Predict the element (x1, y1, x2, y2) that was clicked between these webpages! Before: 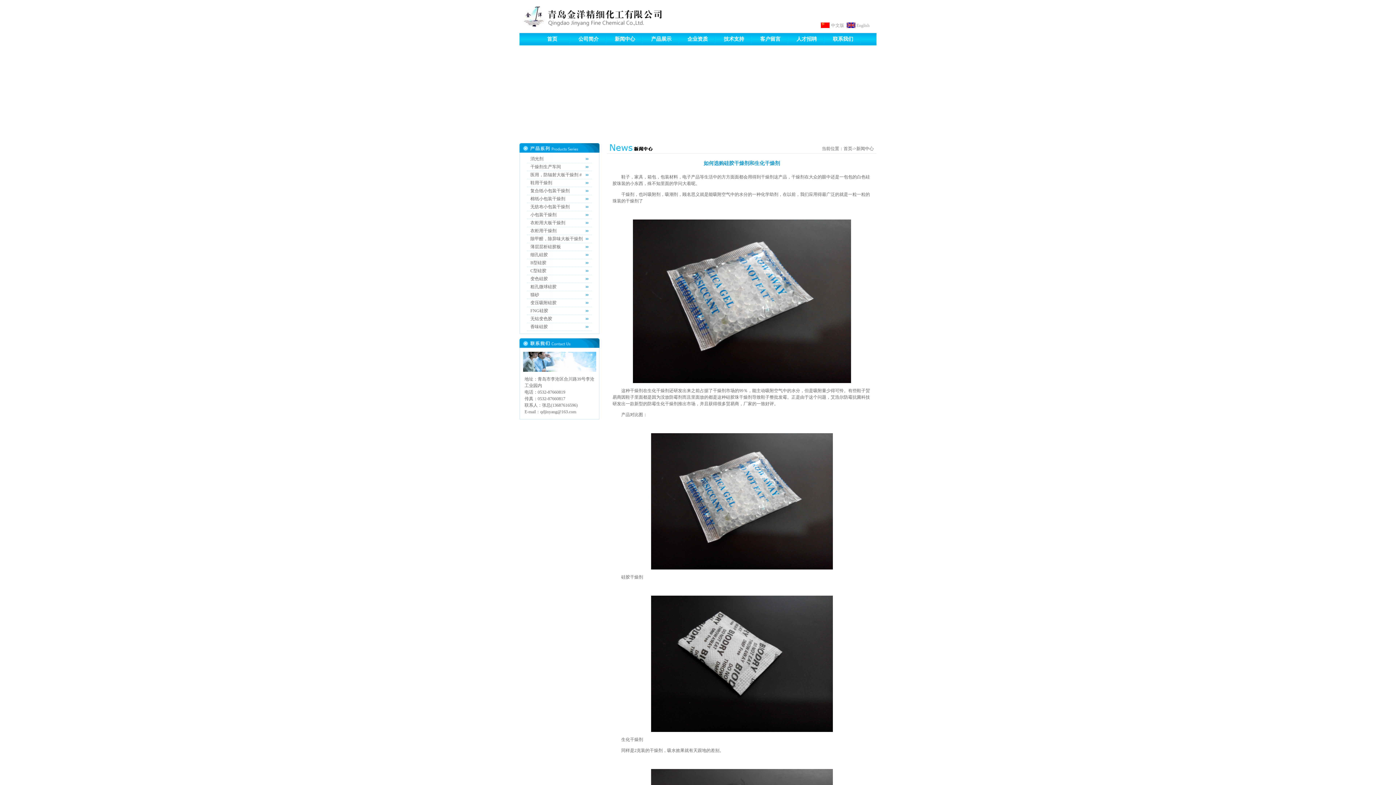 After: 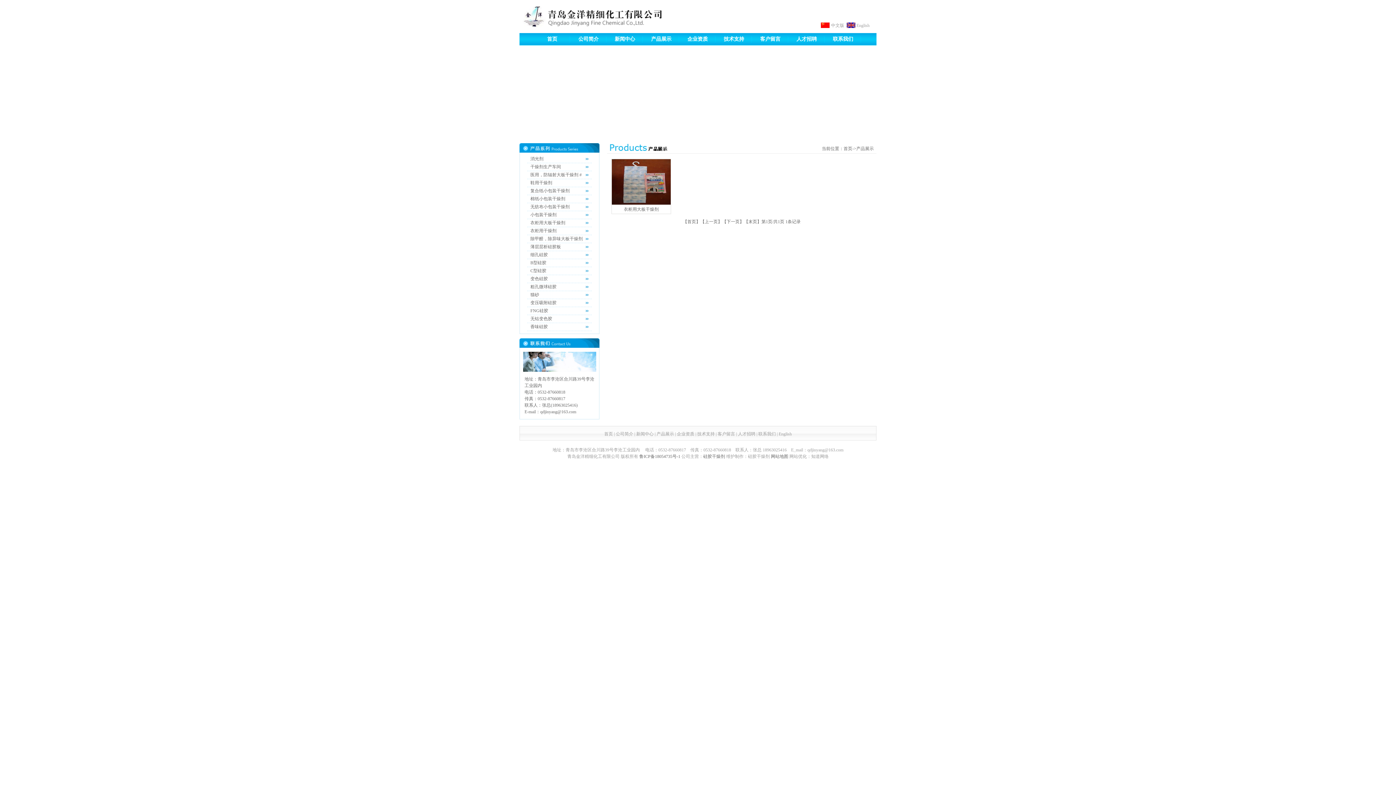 Action: bbox: (530, 228, 556, 233) label: 衣柜用干燥剂